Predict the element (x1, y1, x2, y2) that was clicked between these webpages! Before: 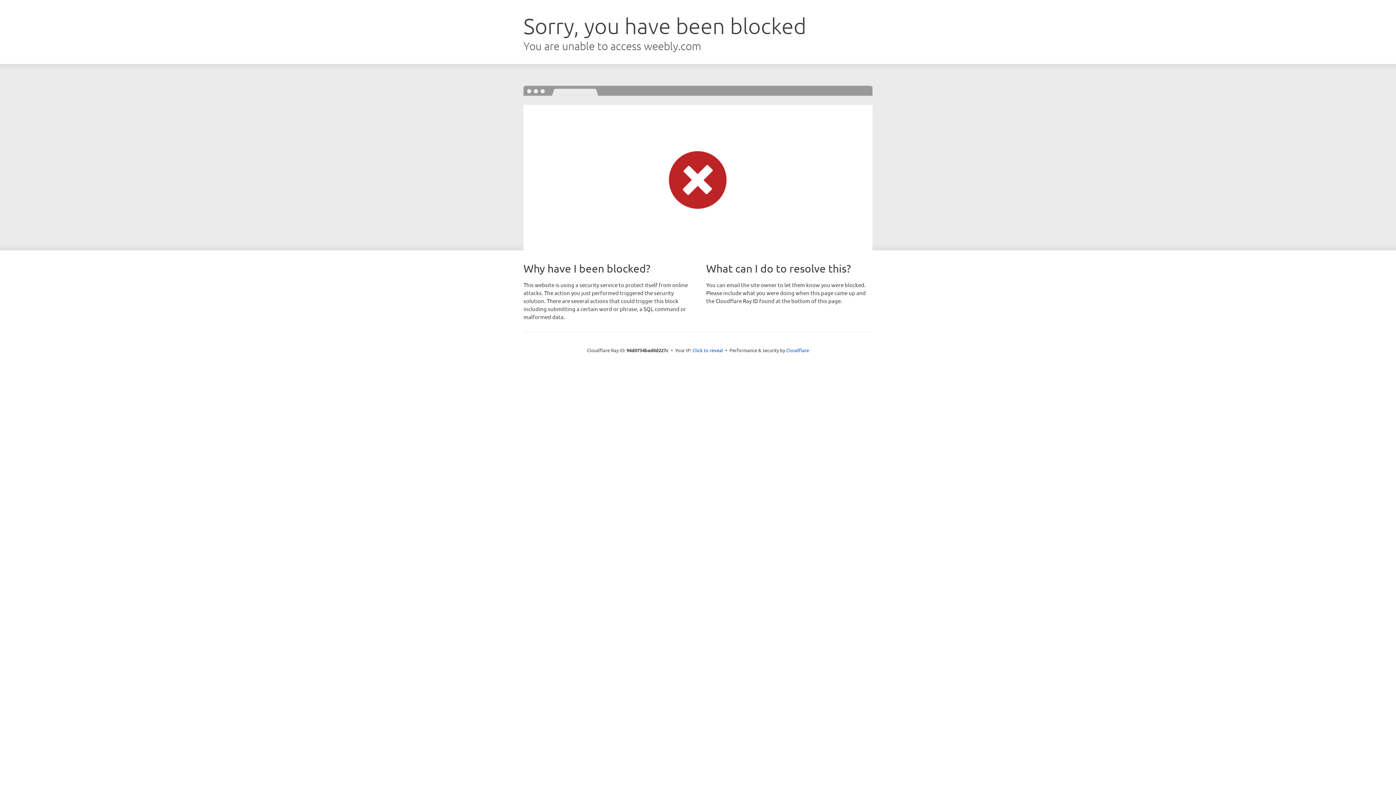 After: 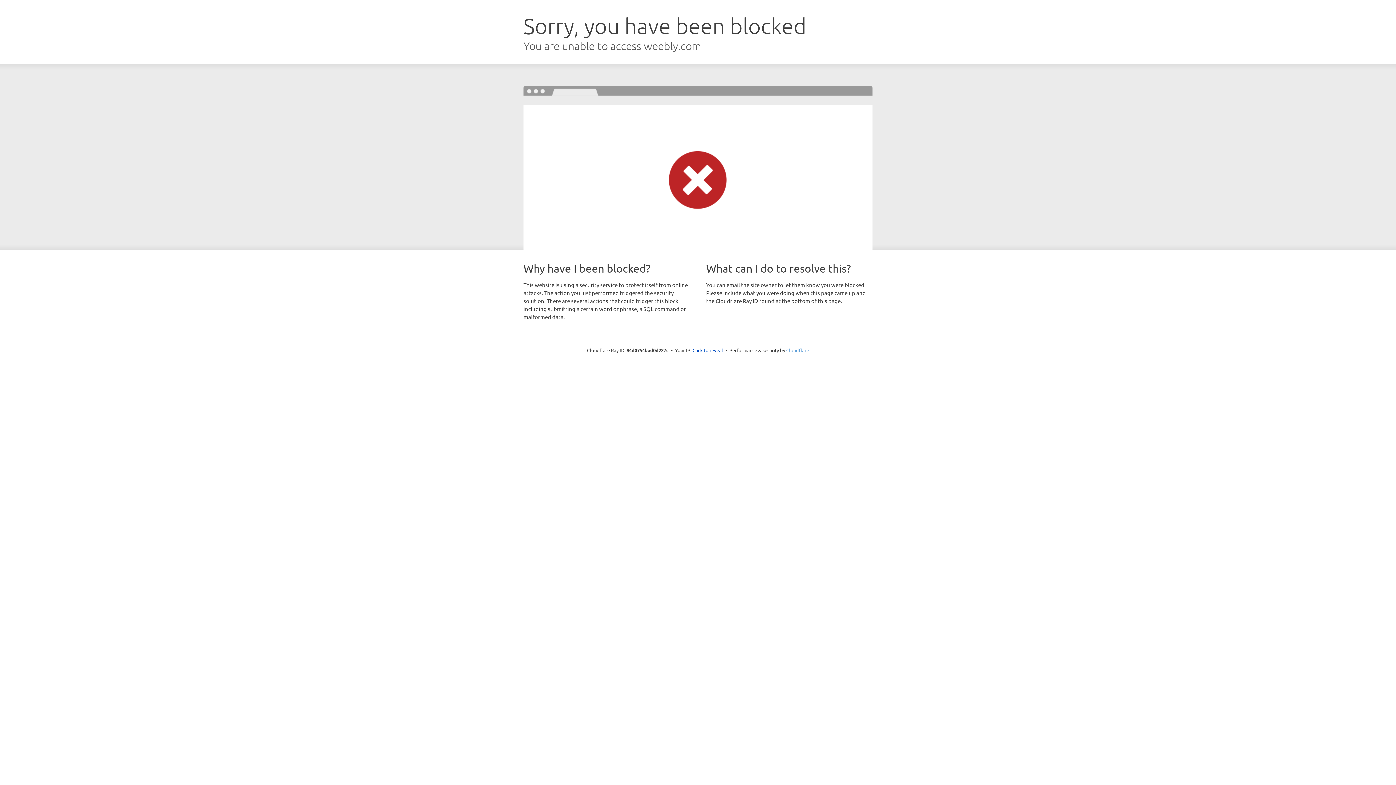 Action: bbox: (786, 347, 809, 353) label: Cloudflare